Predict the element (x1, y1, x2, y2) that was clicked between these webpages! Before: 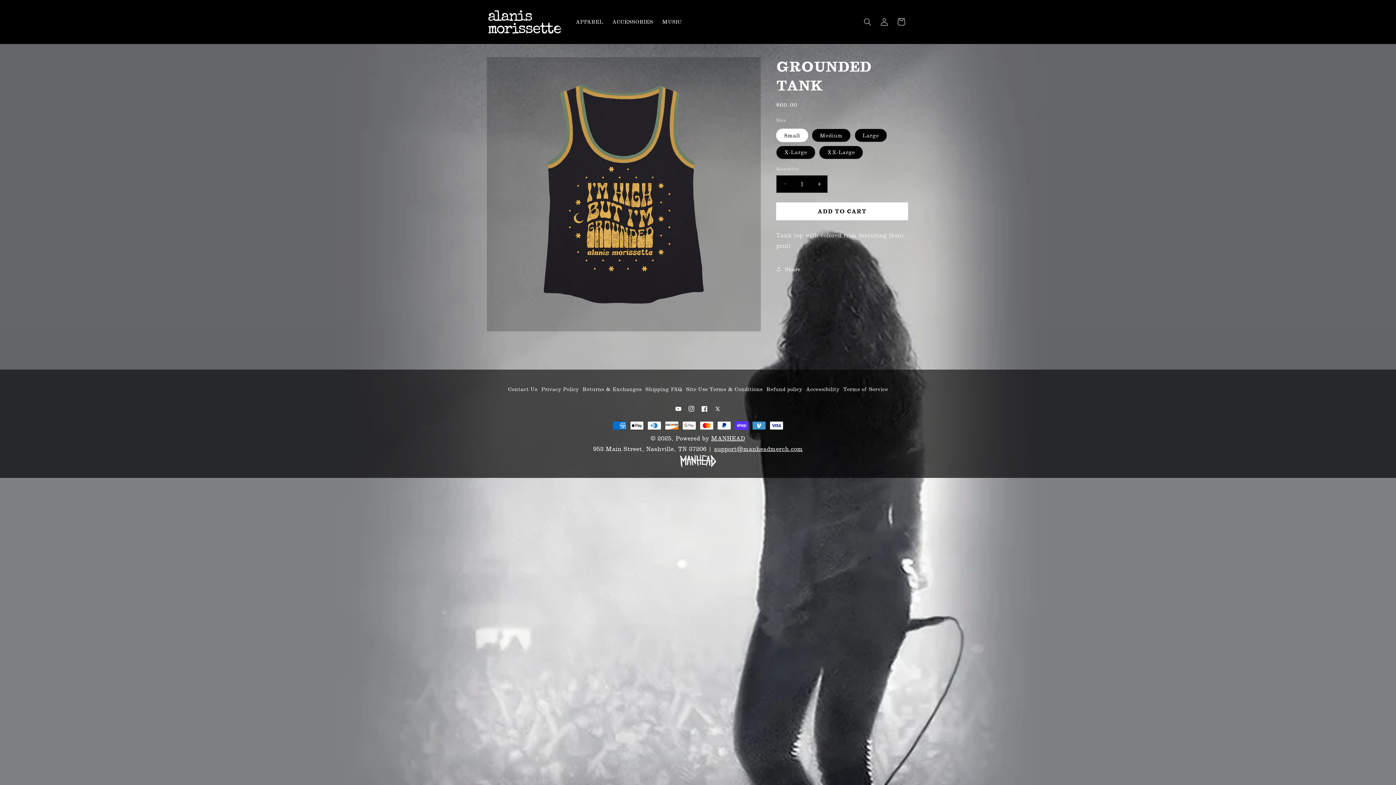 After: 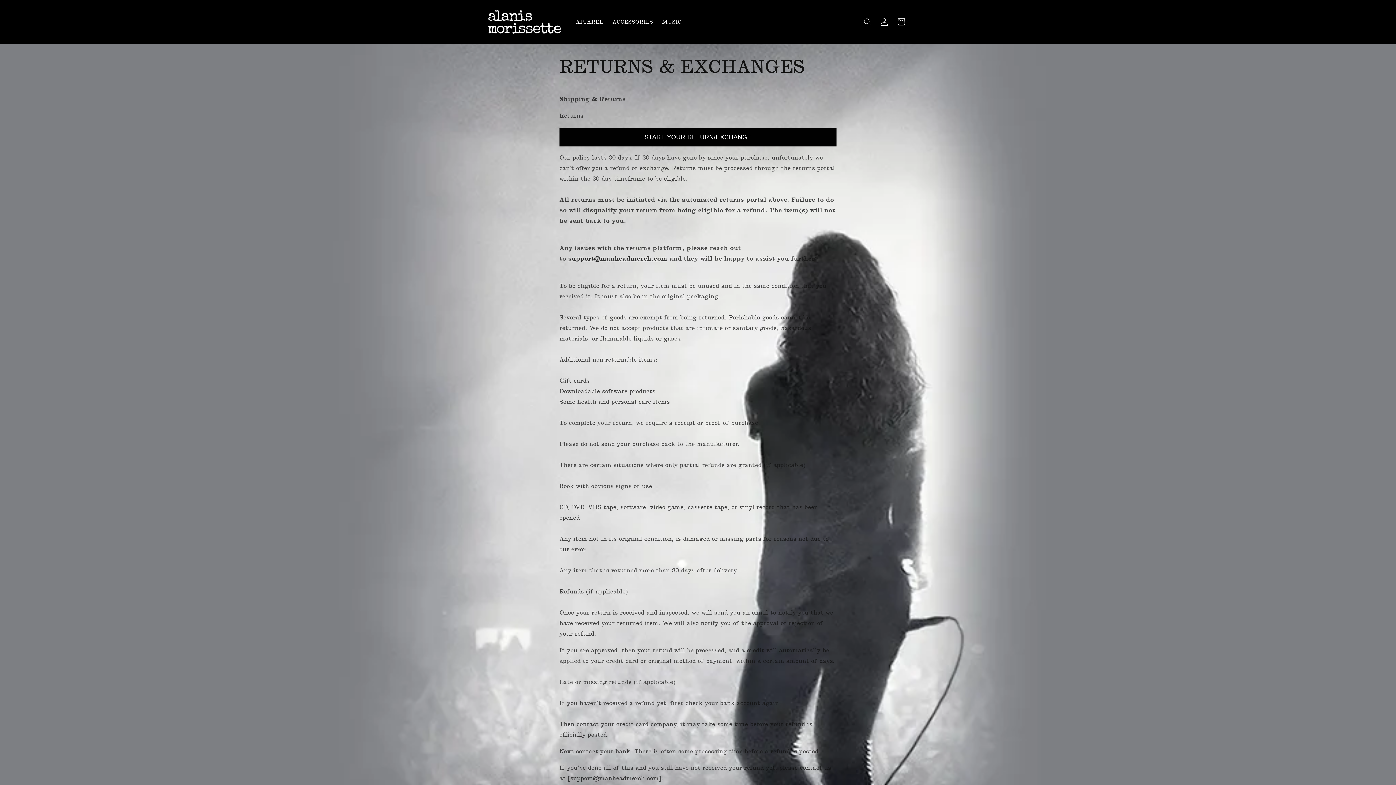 Action: bbox: (582, 382, 642, 395) label: Returns & Exchanges